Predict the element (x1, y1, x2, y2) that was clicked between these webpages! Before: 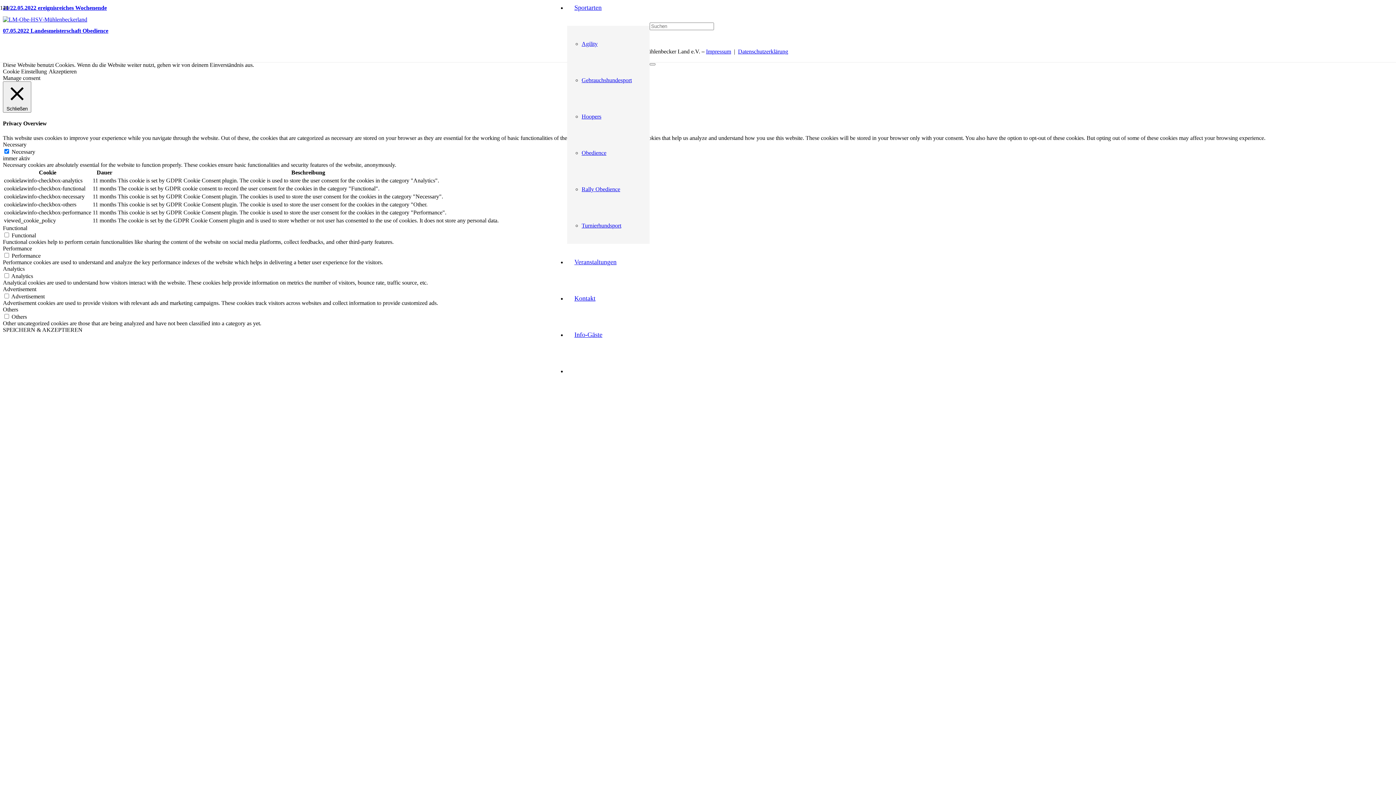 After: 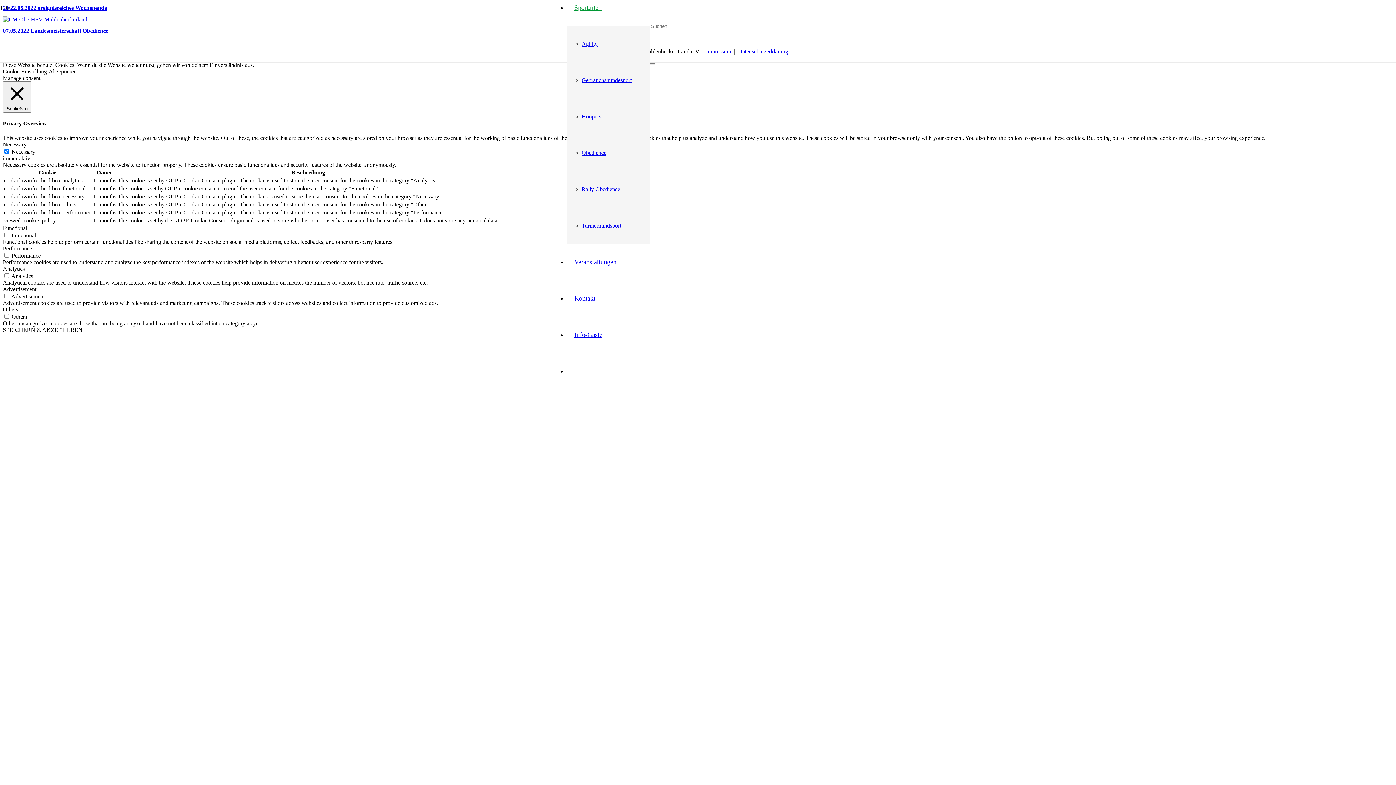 Action: label: Sportarten bbox: (567, 4, 609, 11)